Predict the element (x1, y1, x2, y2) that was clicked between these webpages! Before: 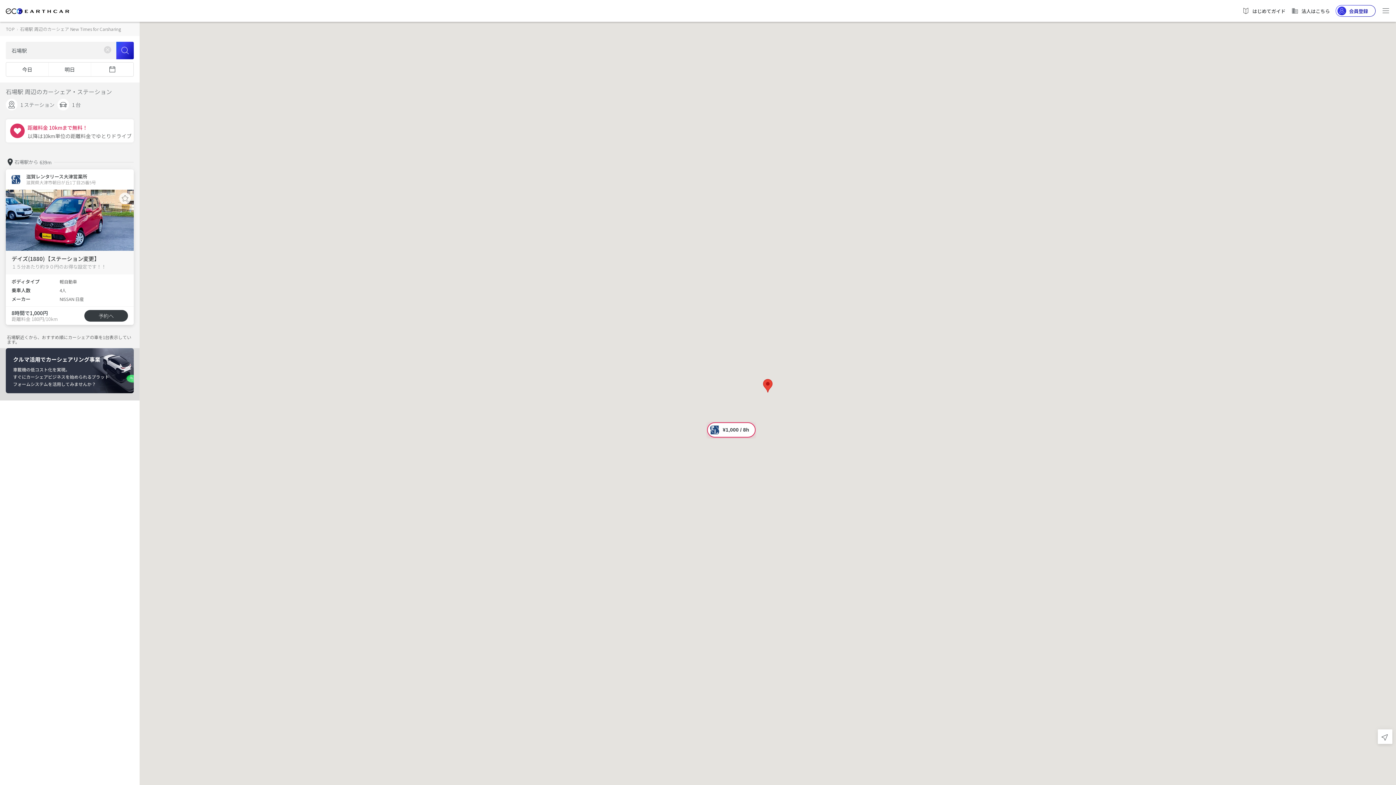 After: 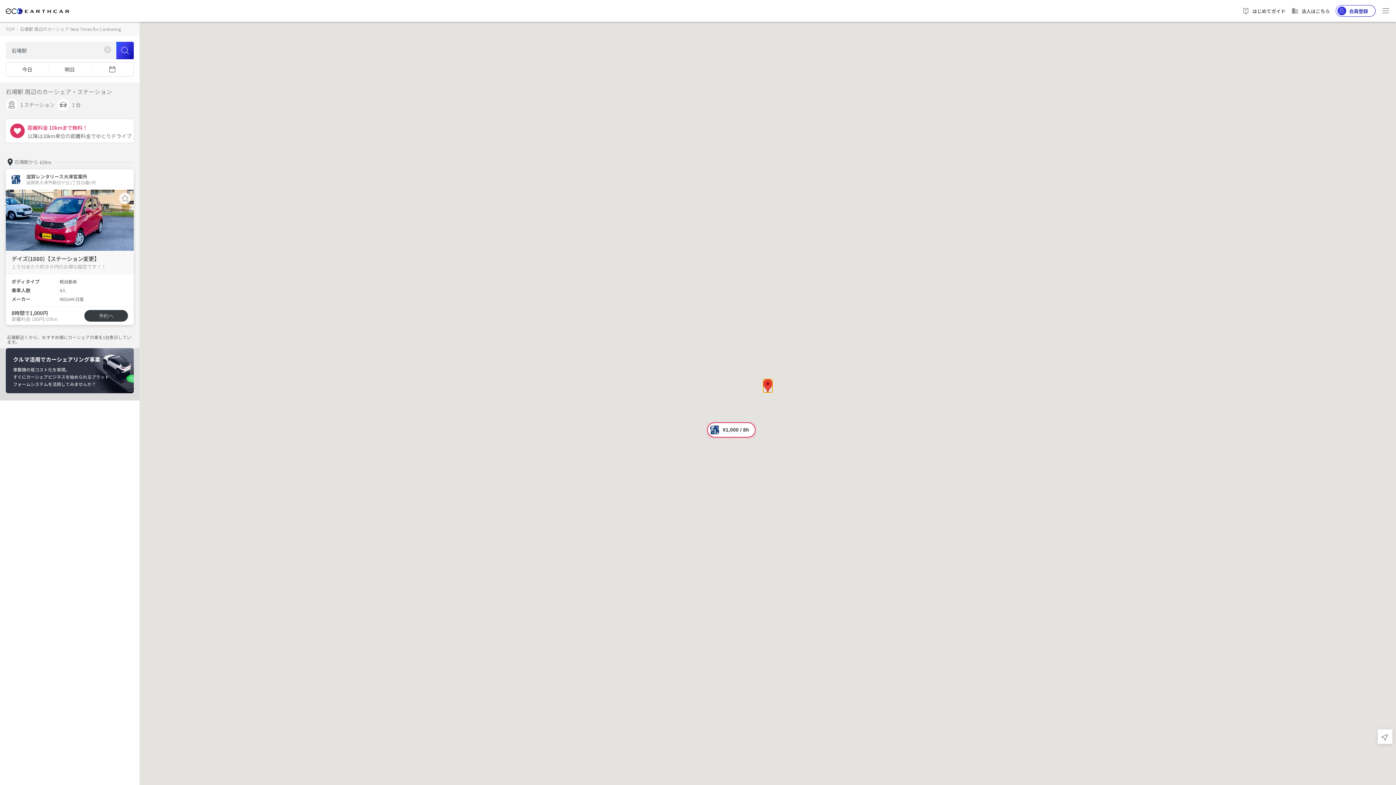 Action: bbox: (763, 379, 772, 392)